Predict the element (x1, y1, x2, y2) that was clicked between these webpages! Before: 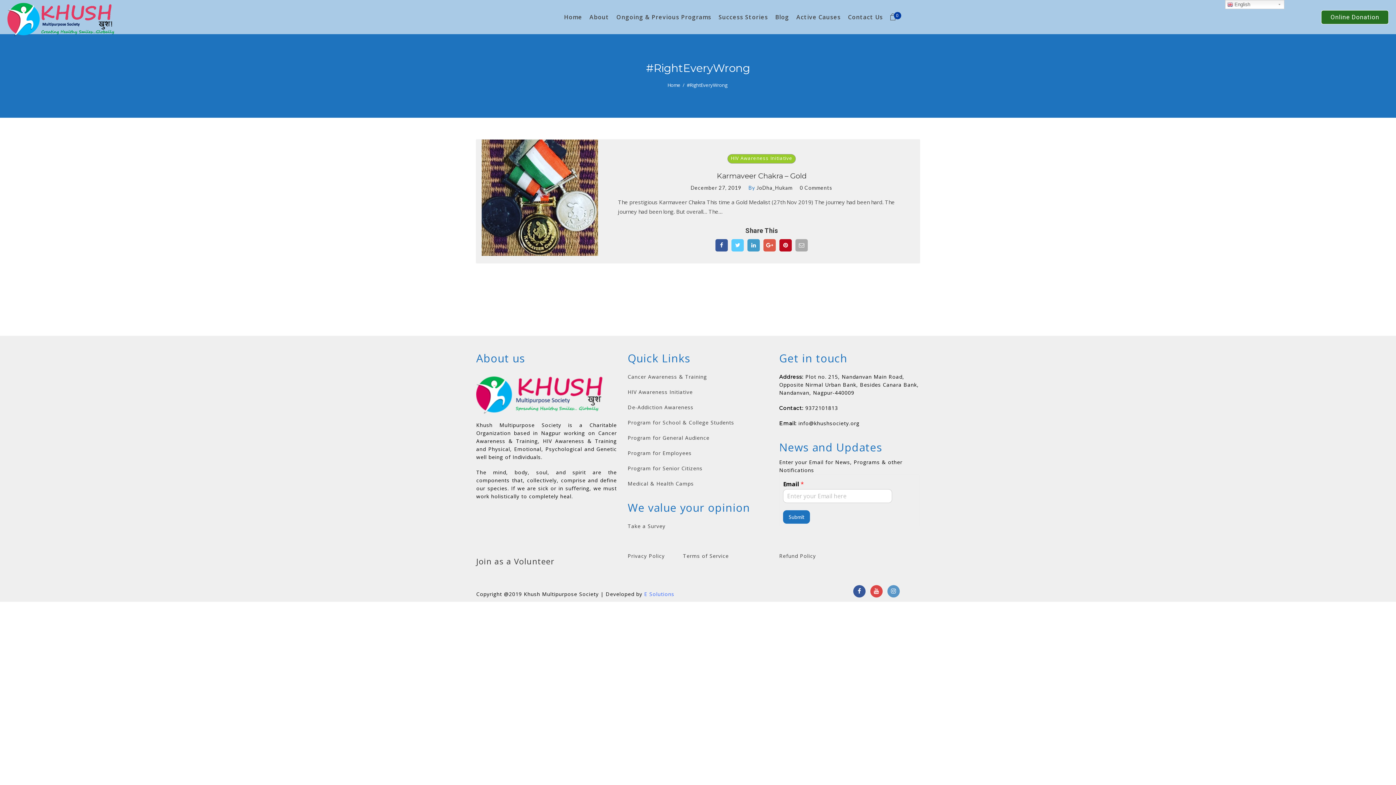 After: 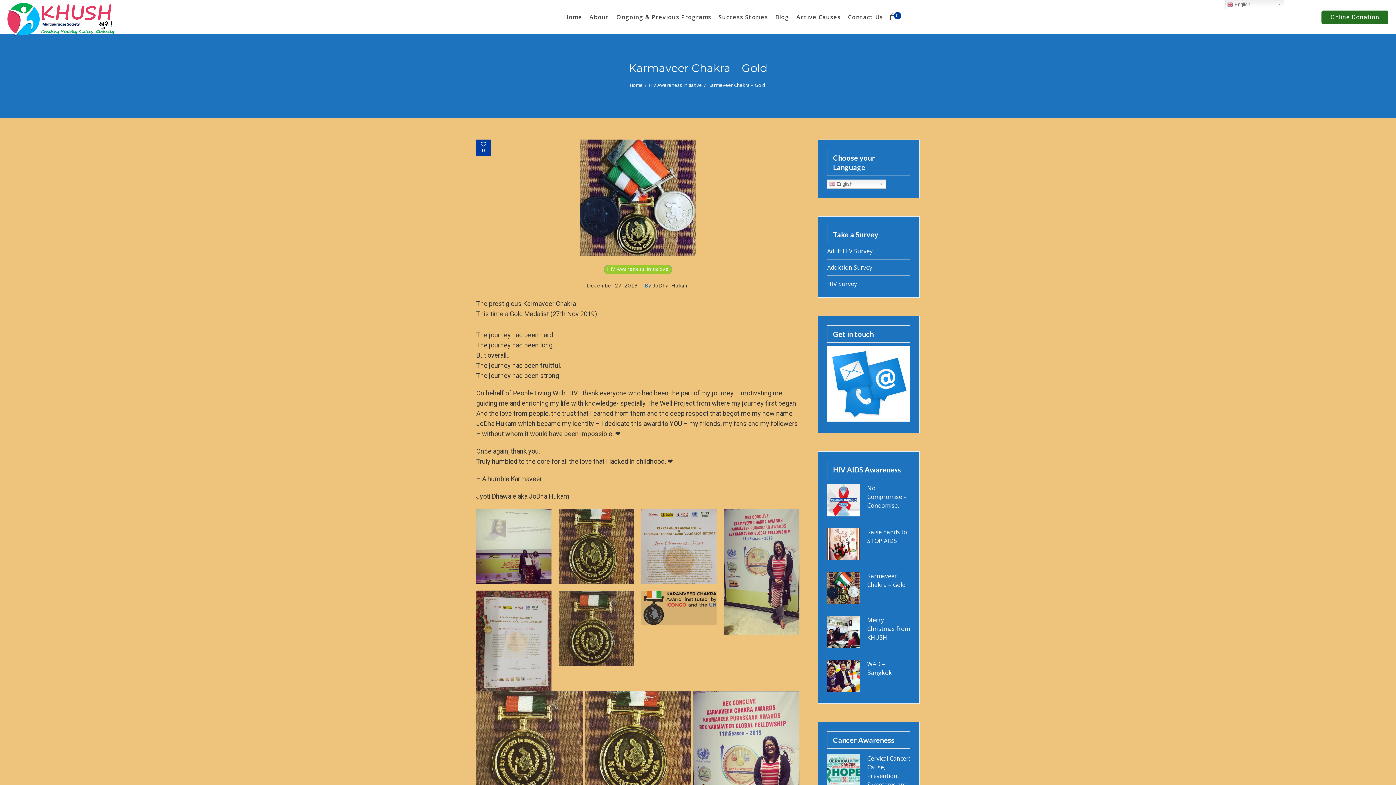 Action: bbox: (716, 170, 806, 181) label: Karmaveer Chakra – Gold